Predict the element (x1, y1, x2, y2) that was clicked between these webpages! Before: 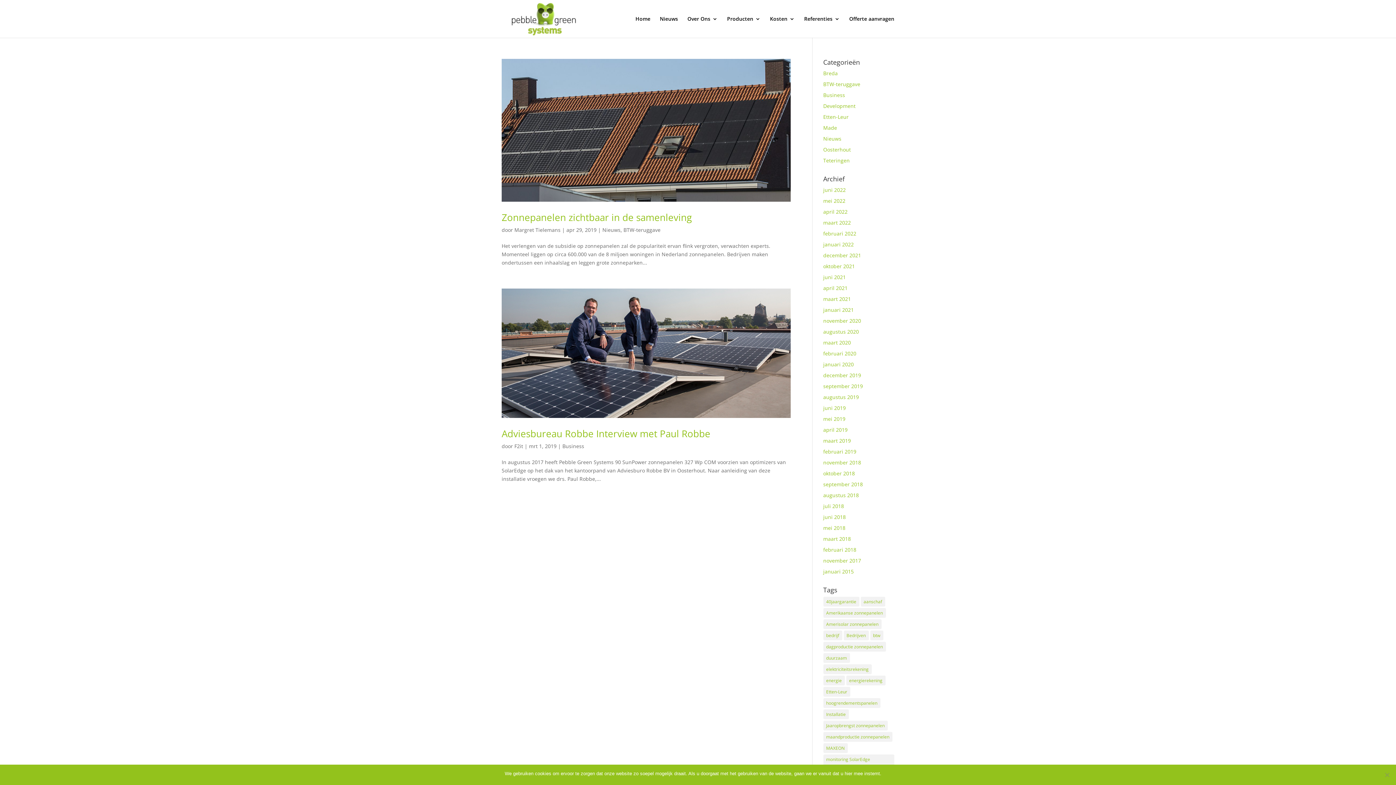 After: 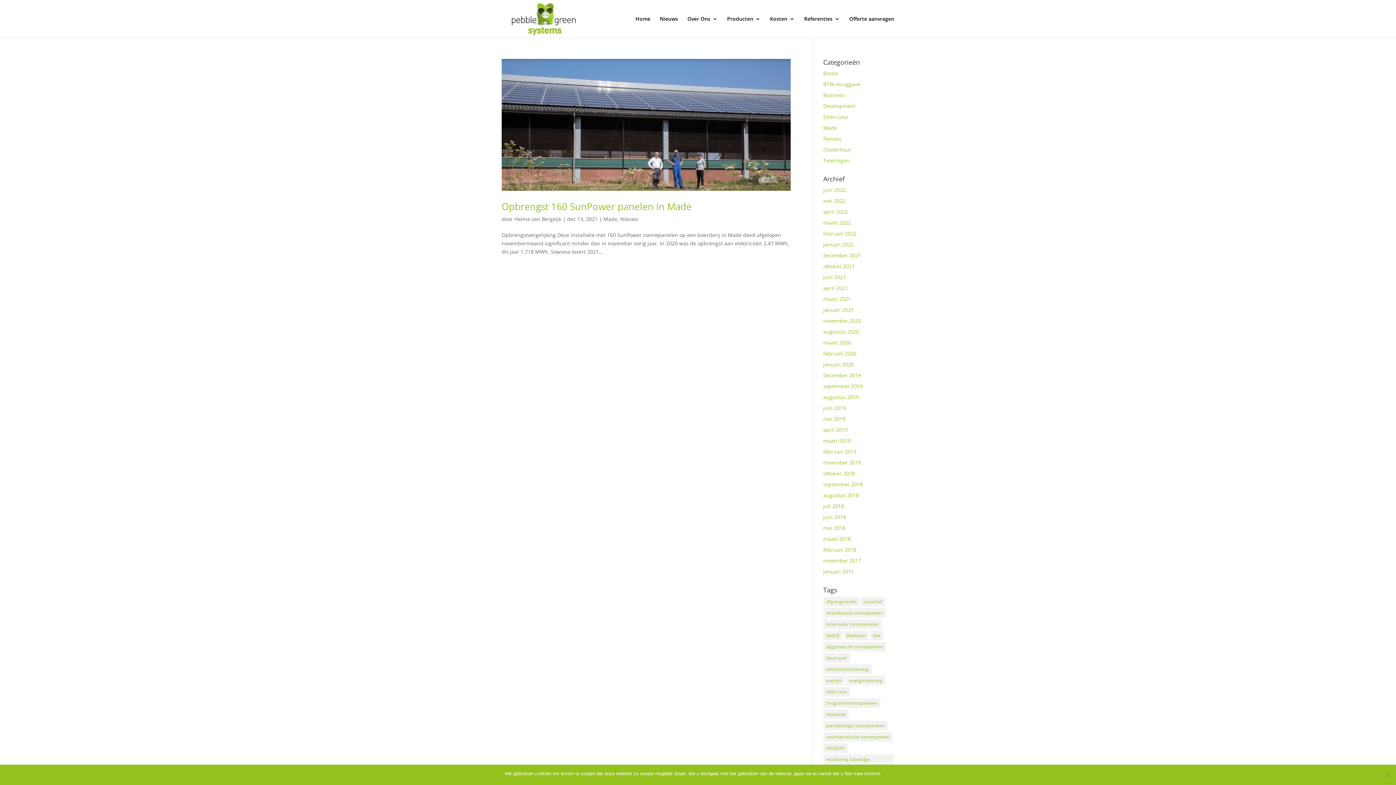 Action: label: Made bbox: (823, 124, 837, 131)